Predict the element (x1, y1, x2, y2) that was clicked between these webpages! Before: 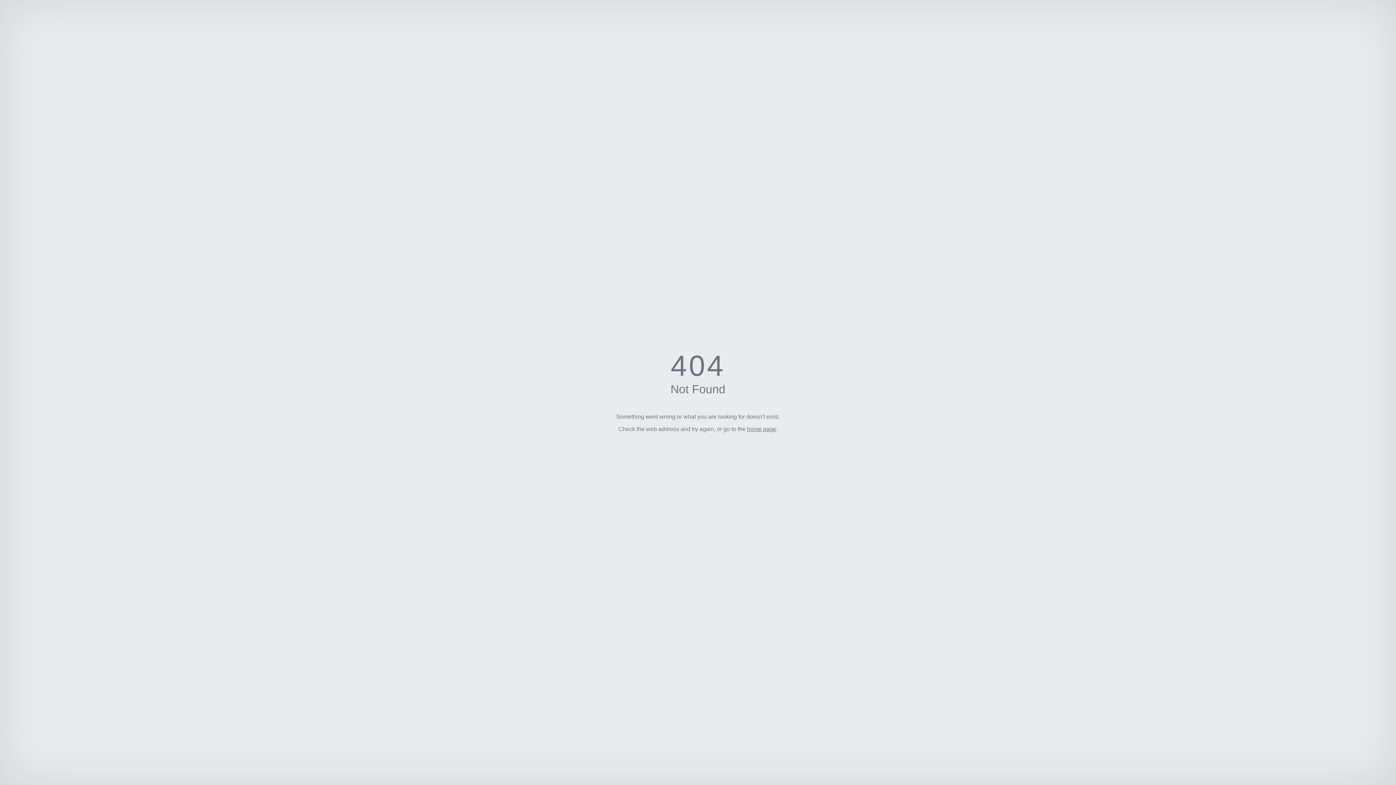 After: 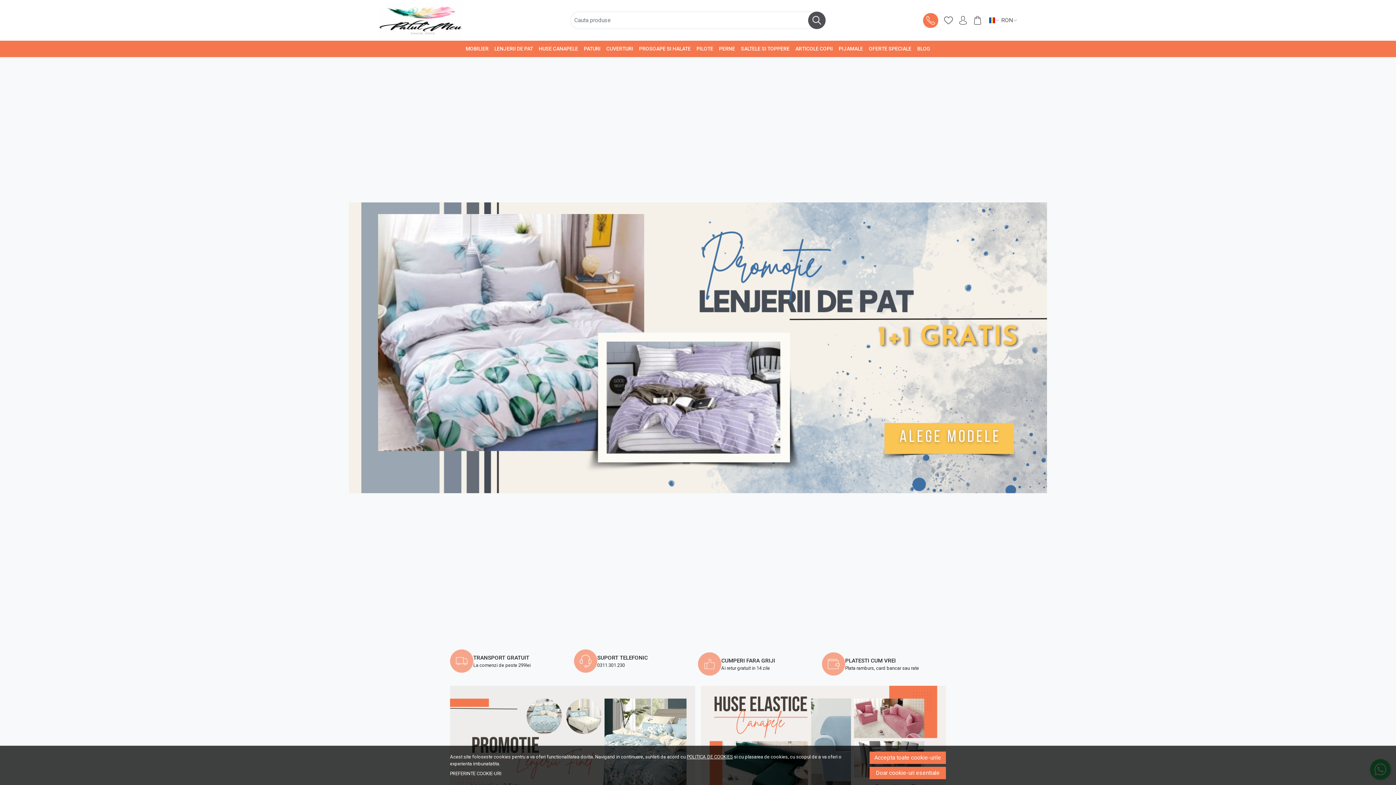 Action: label: home page bbox: (747, 426, 776, 432)